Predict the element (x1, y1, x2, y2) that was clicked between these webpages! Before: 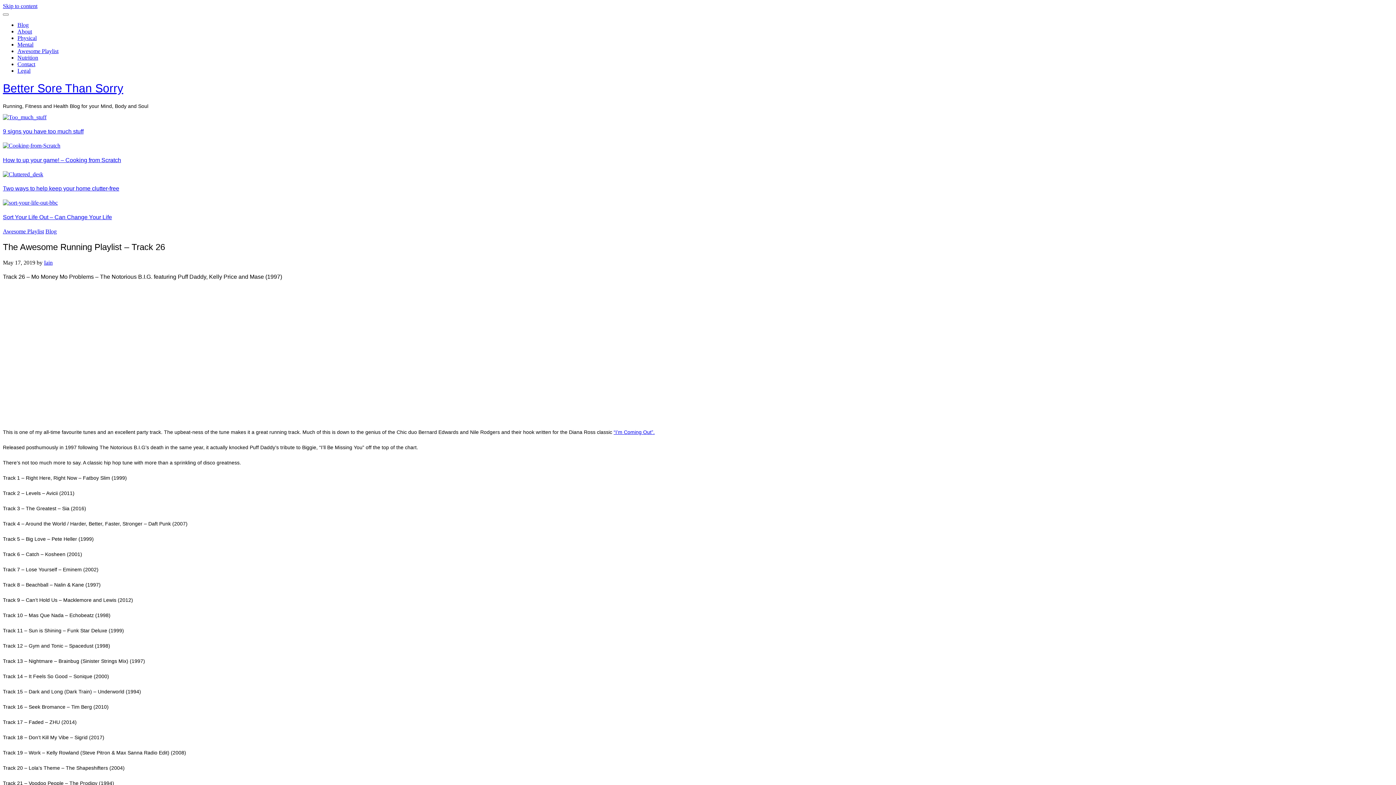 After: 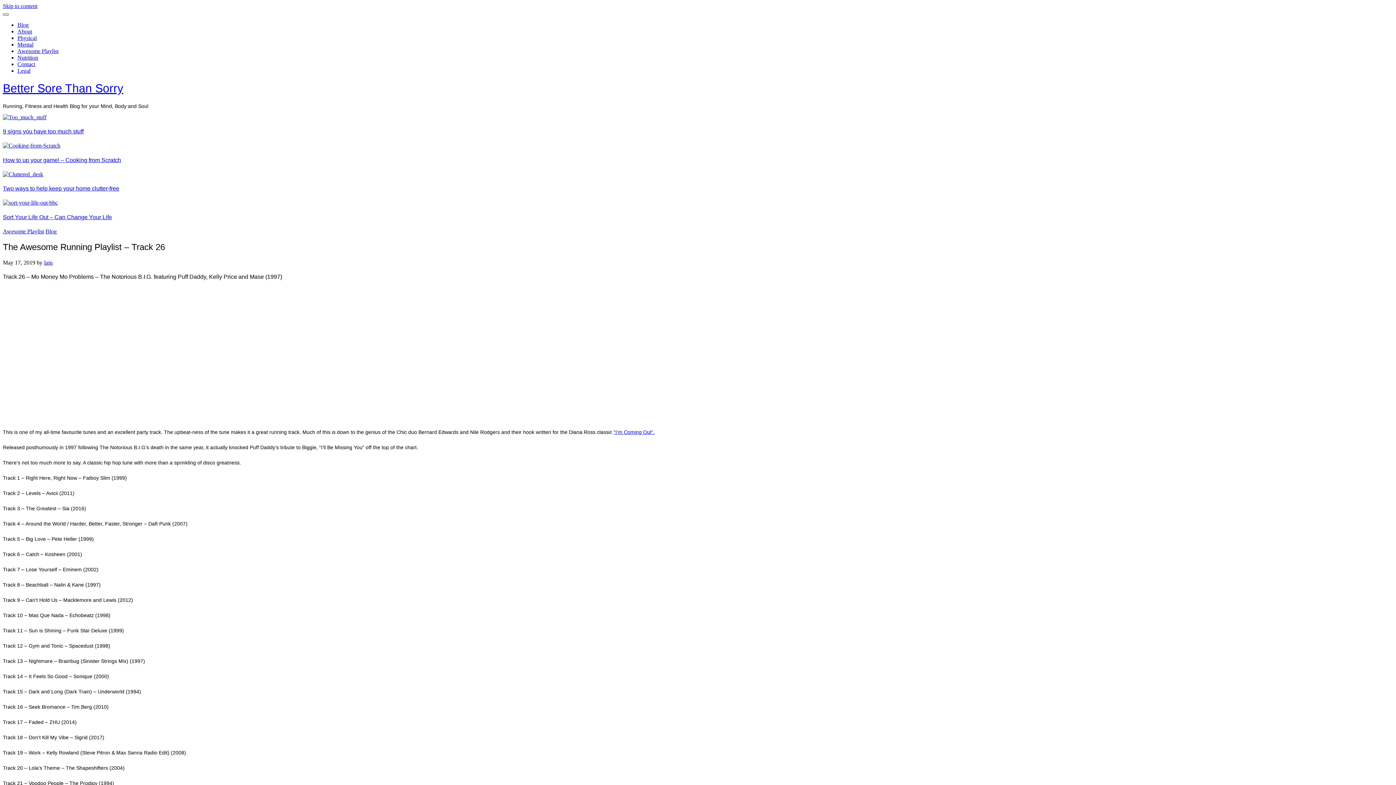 Action: bbox: (2, 13, 8, 15)